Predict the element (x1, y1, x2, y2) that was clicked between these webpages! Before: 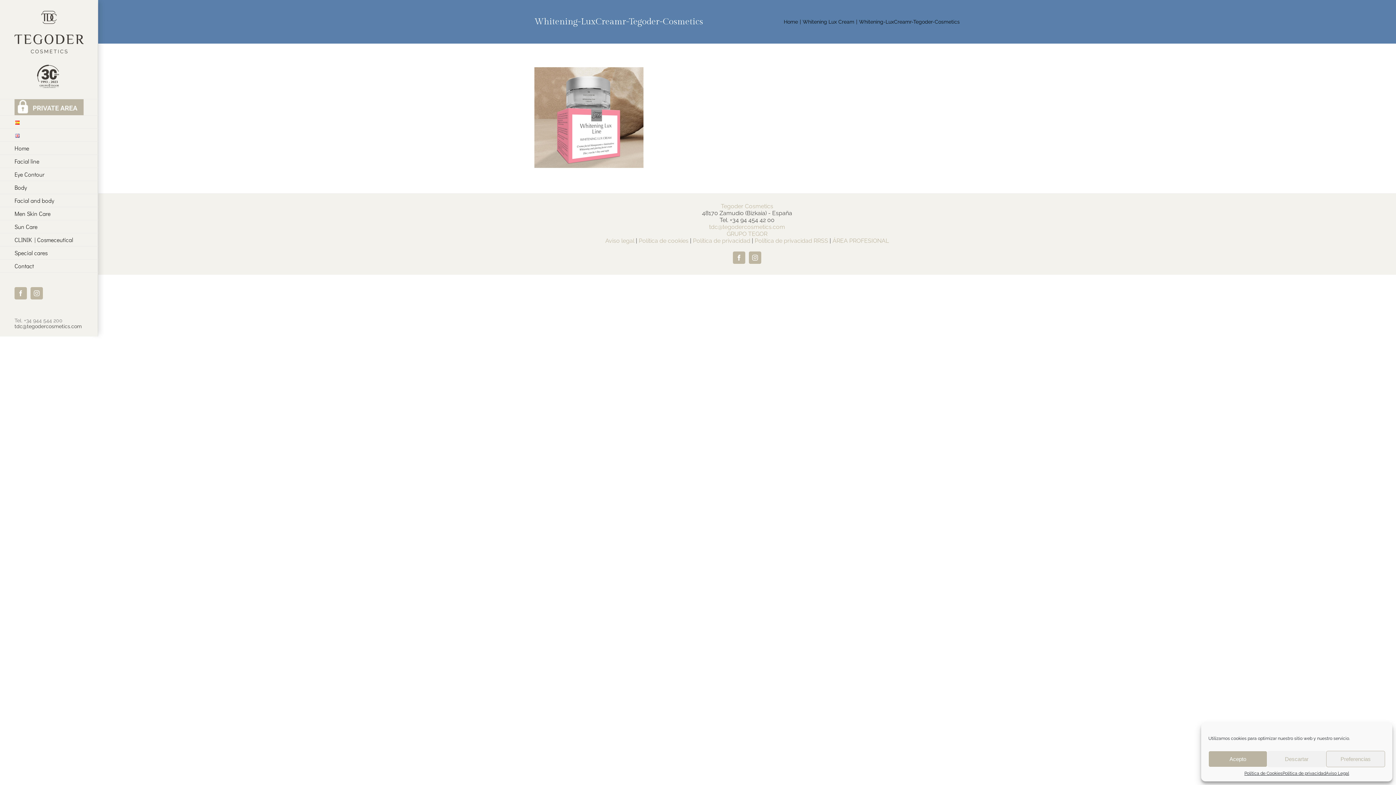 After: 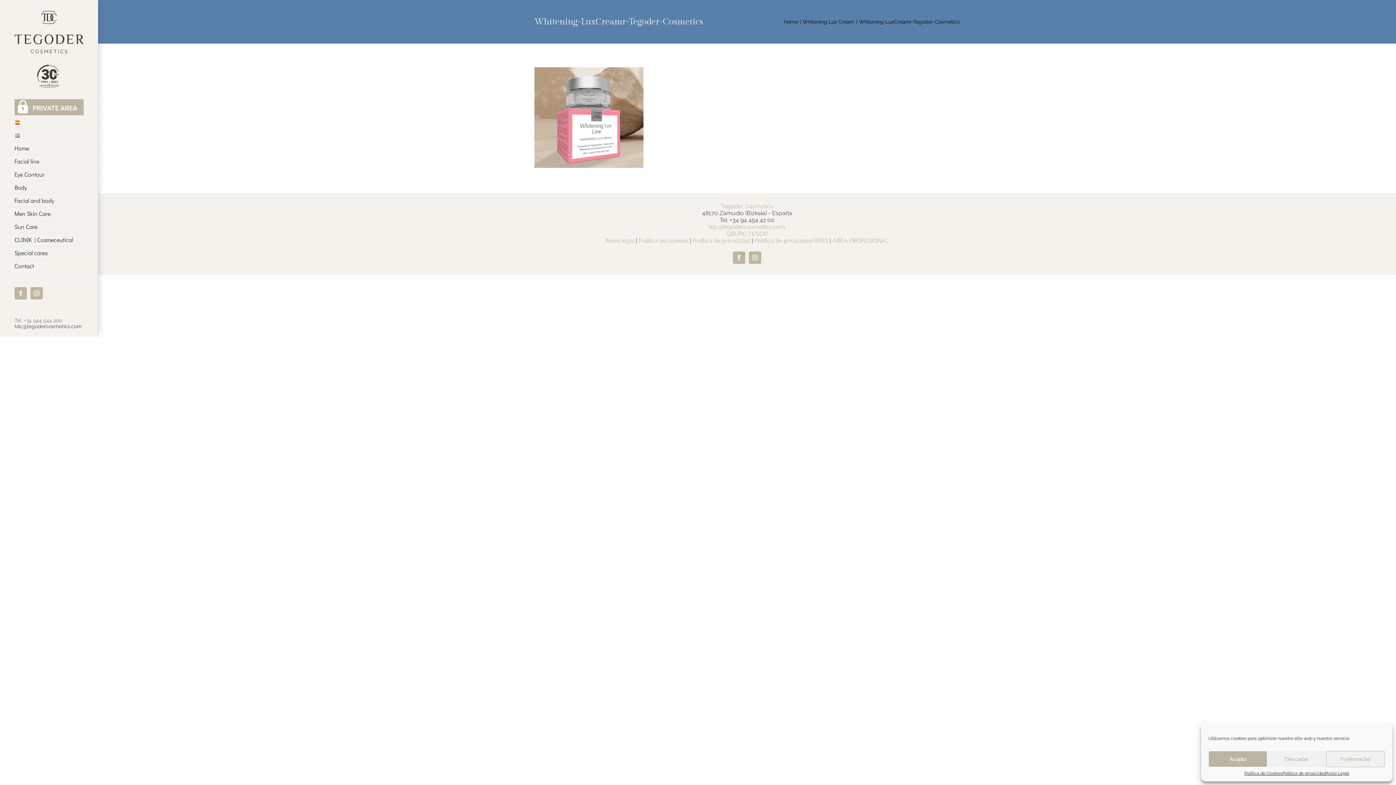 Action: label: Tegoder Cosmetics bbox: (721, 202, 773, 209)